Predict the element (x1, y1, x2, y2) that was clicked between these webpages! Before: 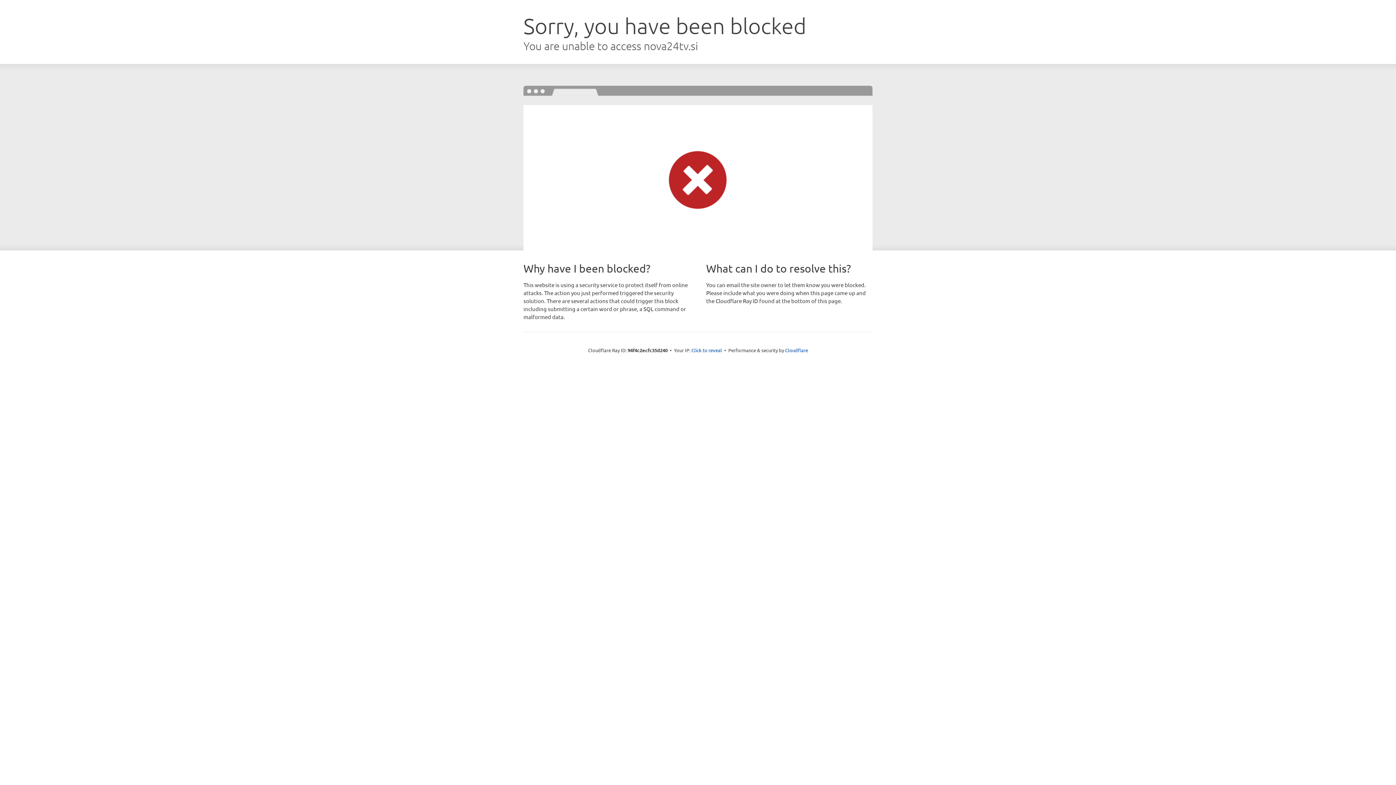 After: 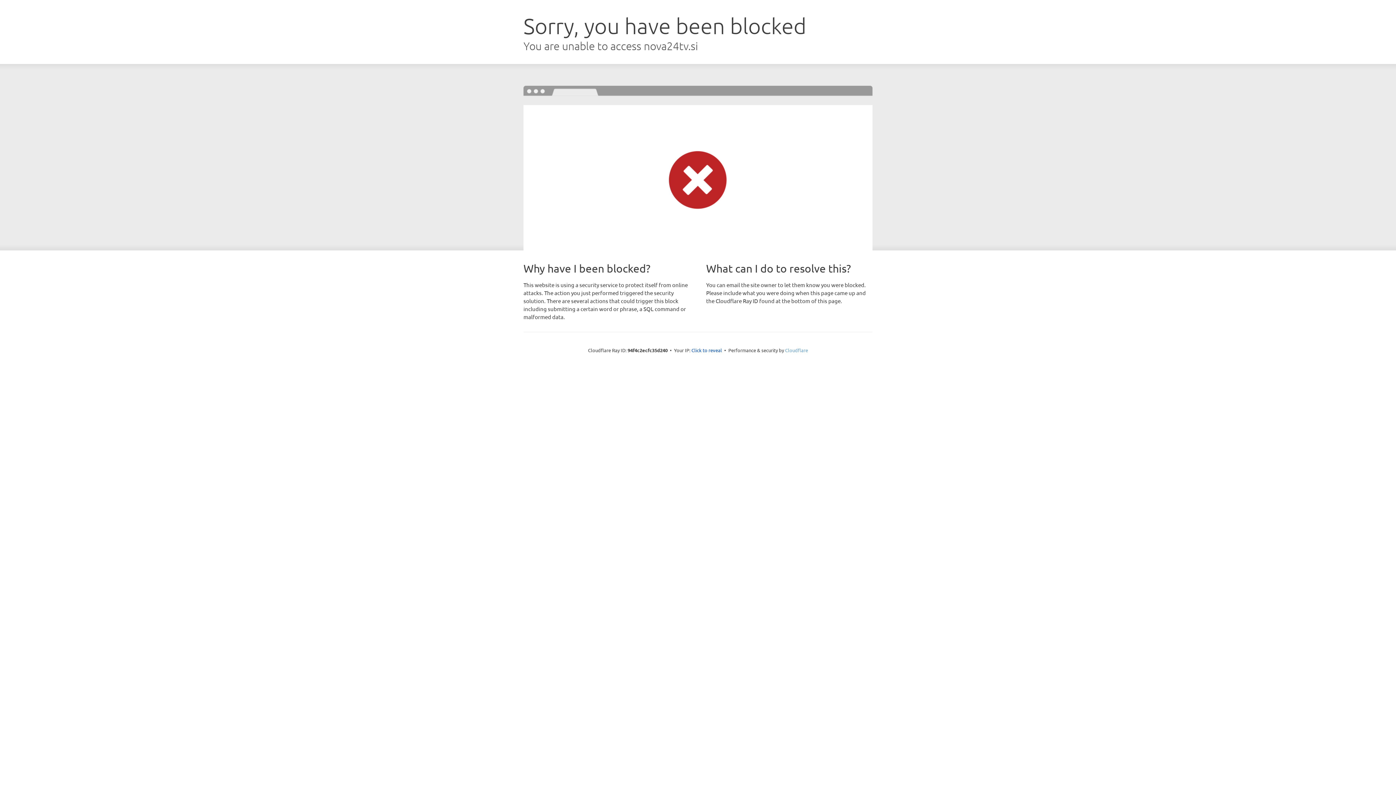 Action: bbox: (785, 347, 808, 353) label: Cloudflare